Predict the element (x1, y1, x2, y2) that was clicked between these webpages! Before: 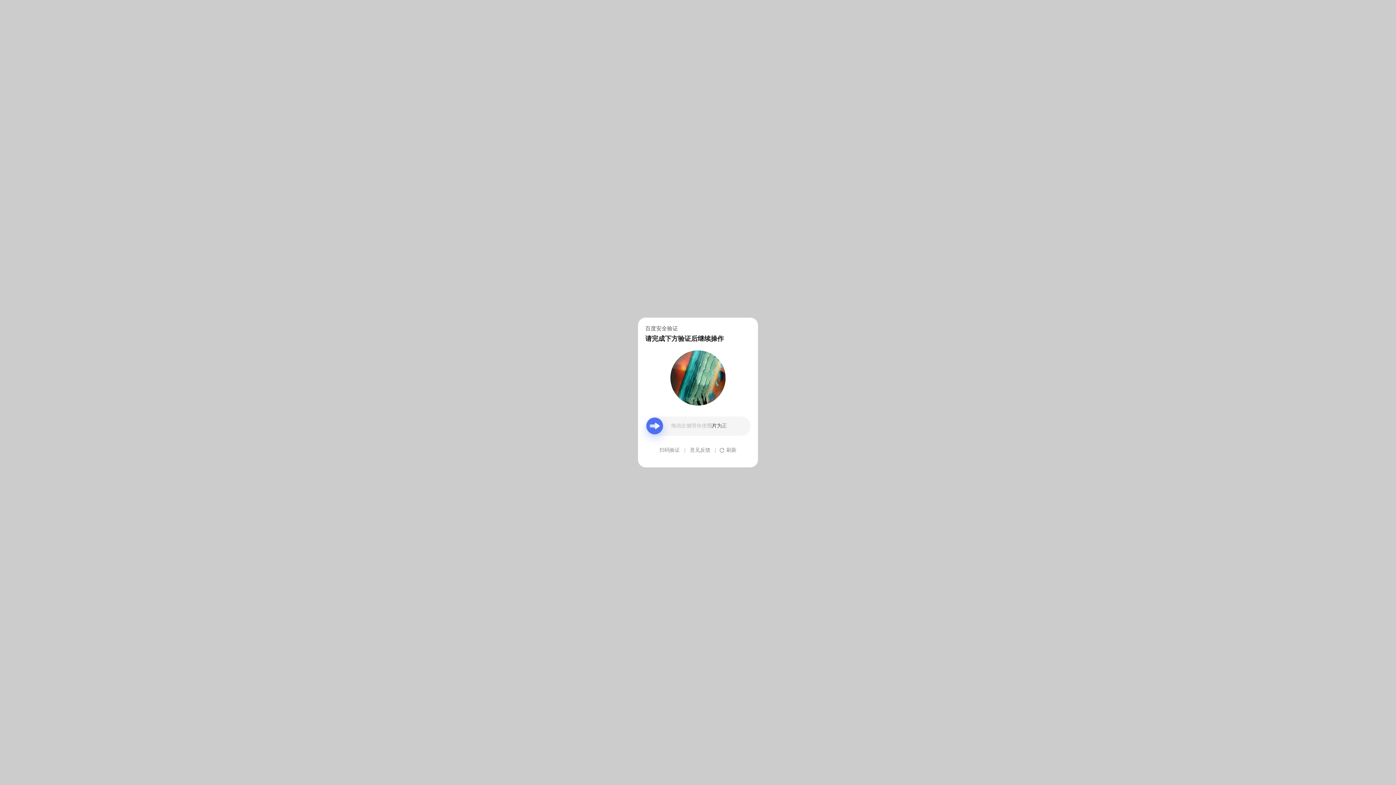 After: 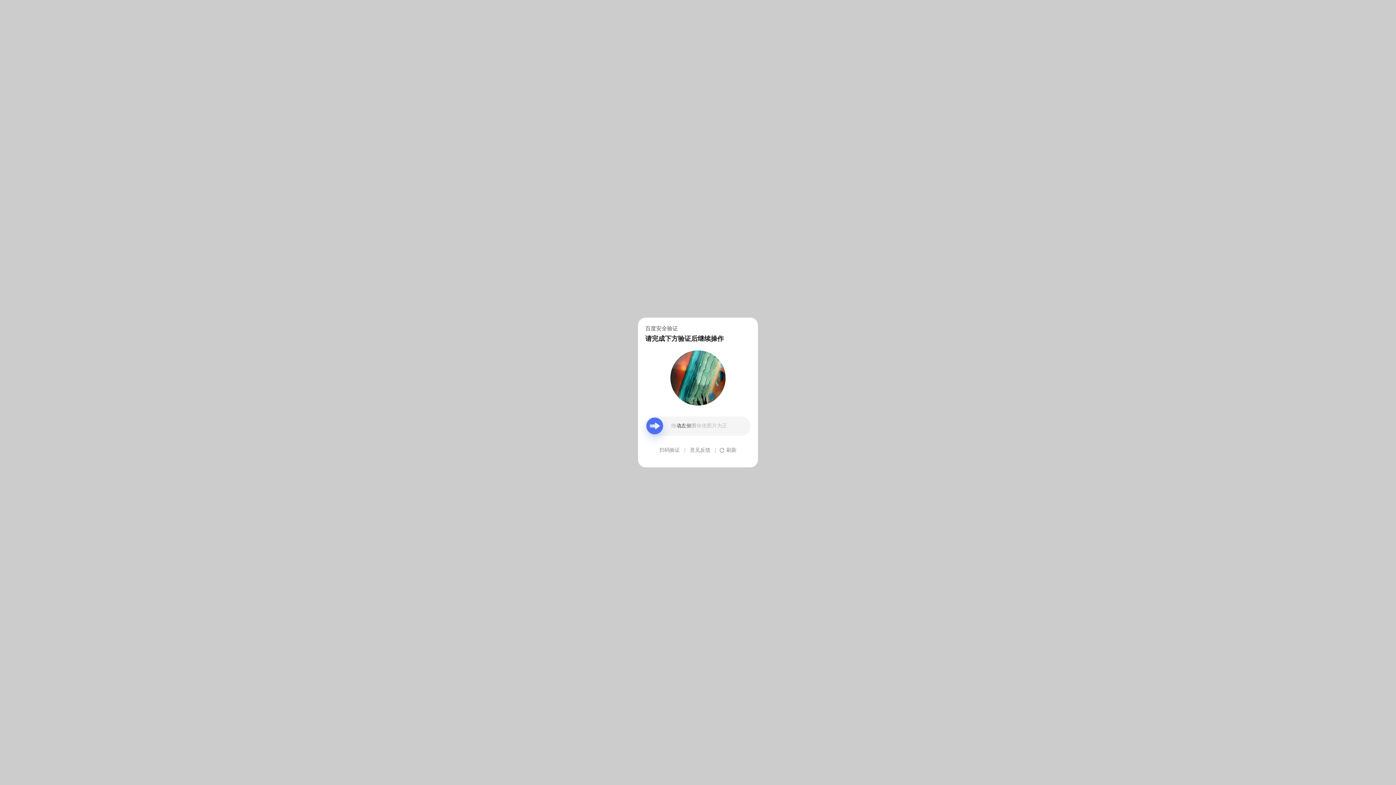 Action: label: 意见反馈 bbox: (690, 439, 710, 461)